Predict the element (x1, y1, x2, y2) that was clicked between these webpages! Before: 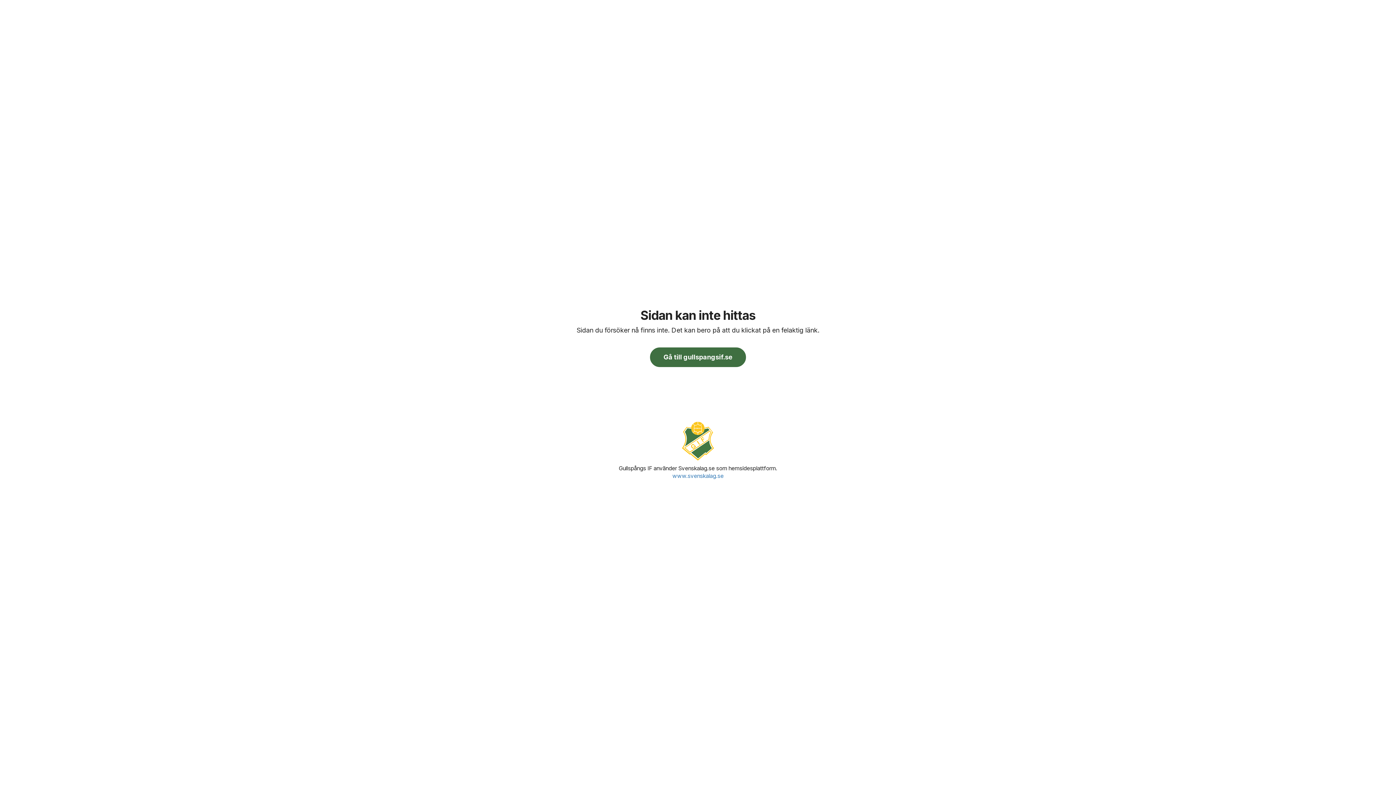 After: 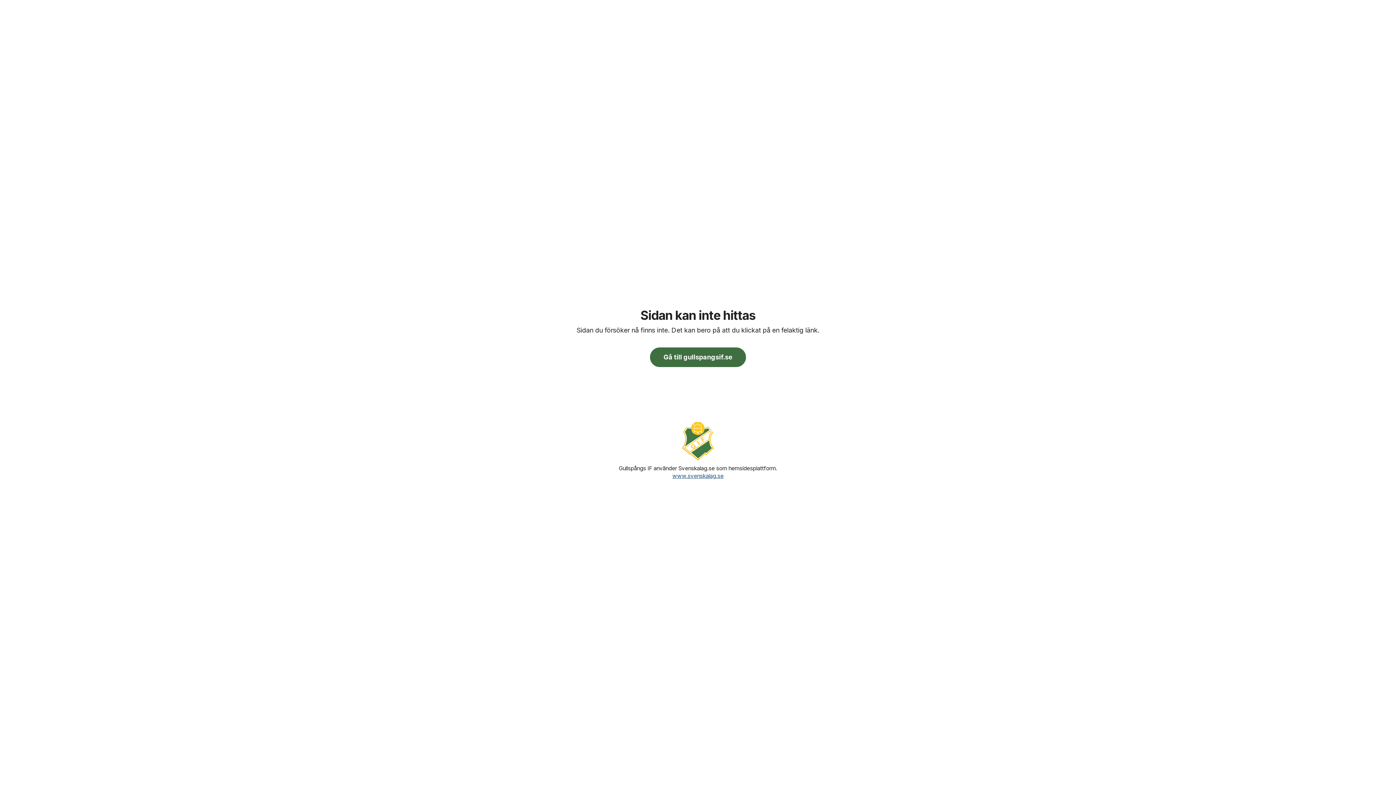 Action: bbox: (672, 472, 723, 479) label: www.svenskalag.se